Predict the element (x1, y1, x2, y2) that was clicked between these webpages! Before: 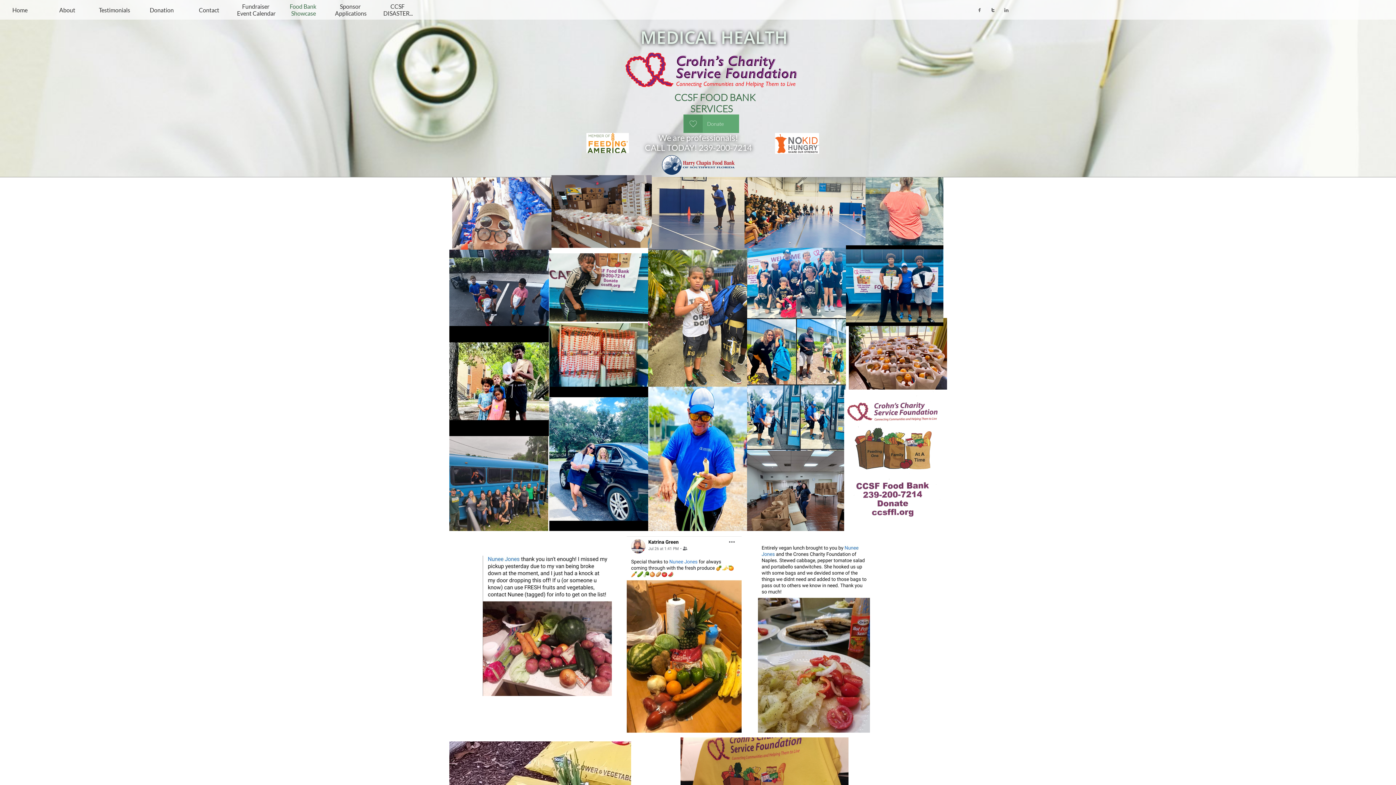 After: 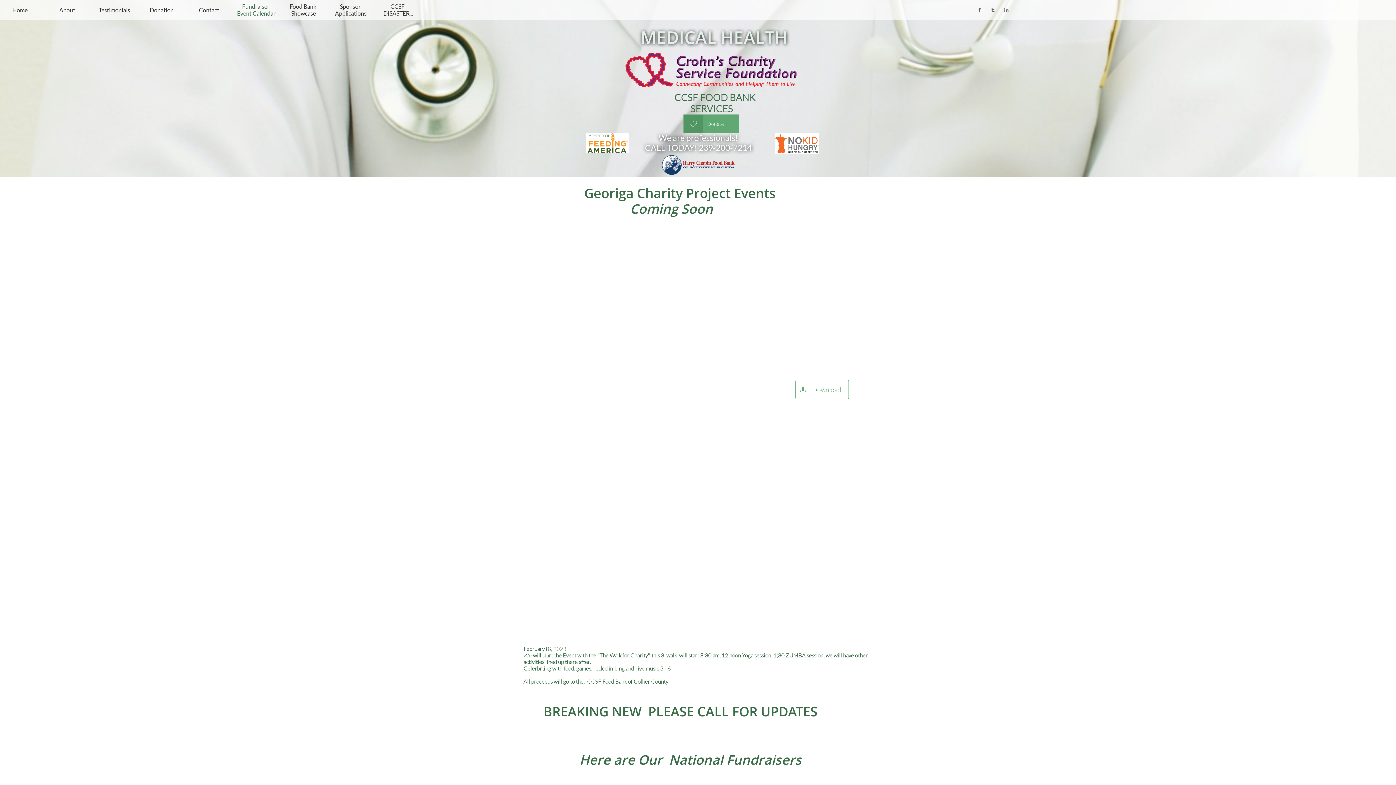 Action: bbox: (236, 0, 276, 19) label: Fundraiser Event Calendar